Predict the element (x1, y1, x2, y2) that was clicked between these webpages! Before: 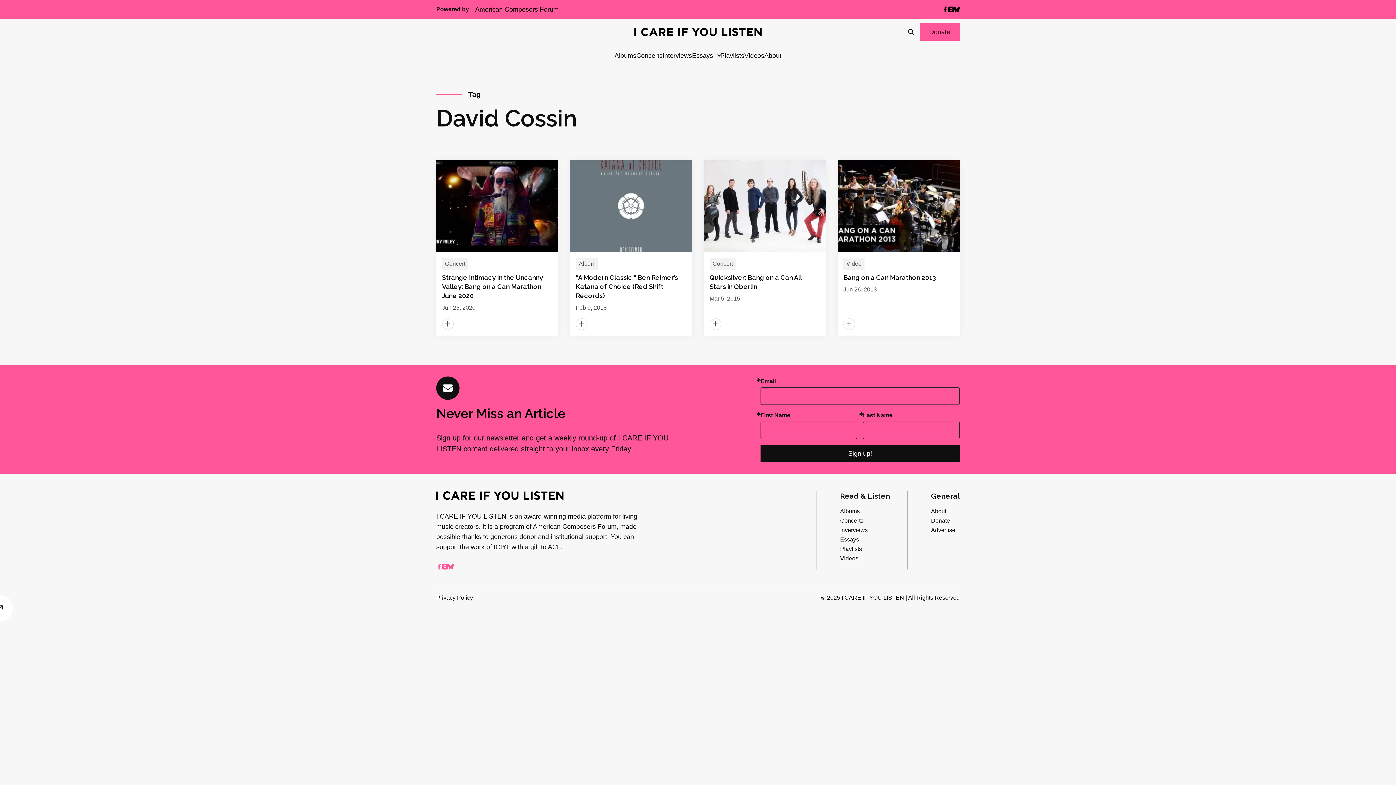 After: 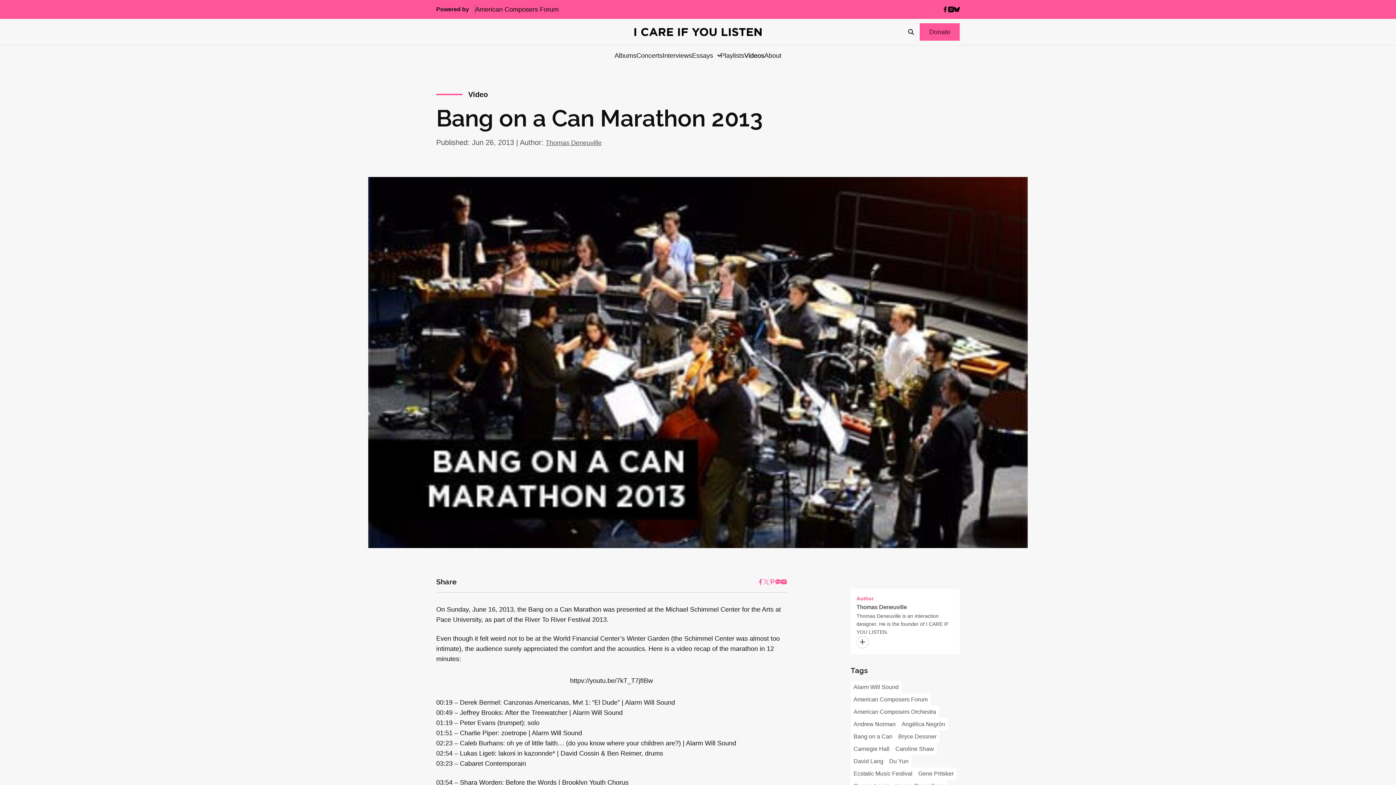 Action: bbox: (837, 160, 960, 336) label: View Article